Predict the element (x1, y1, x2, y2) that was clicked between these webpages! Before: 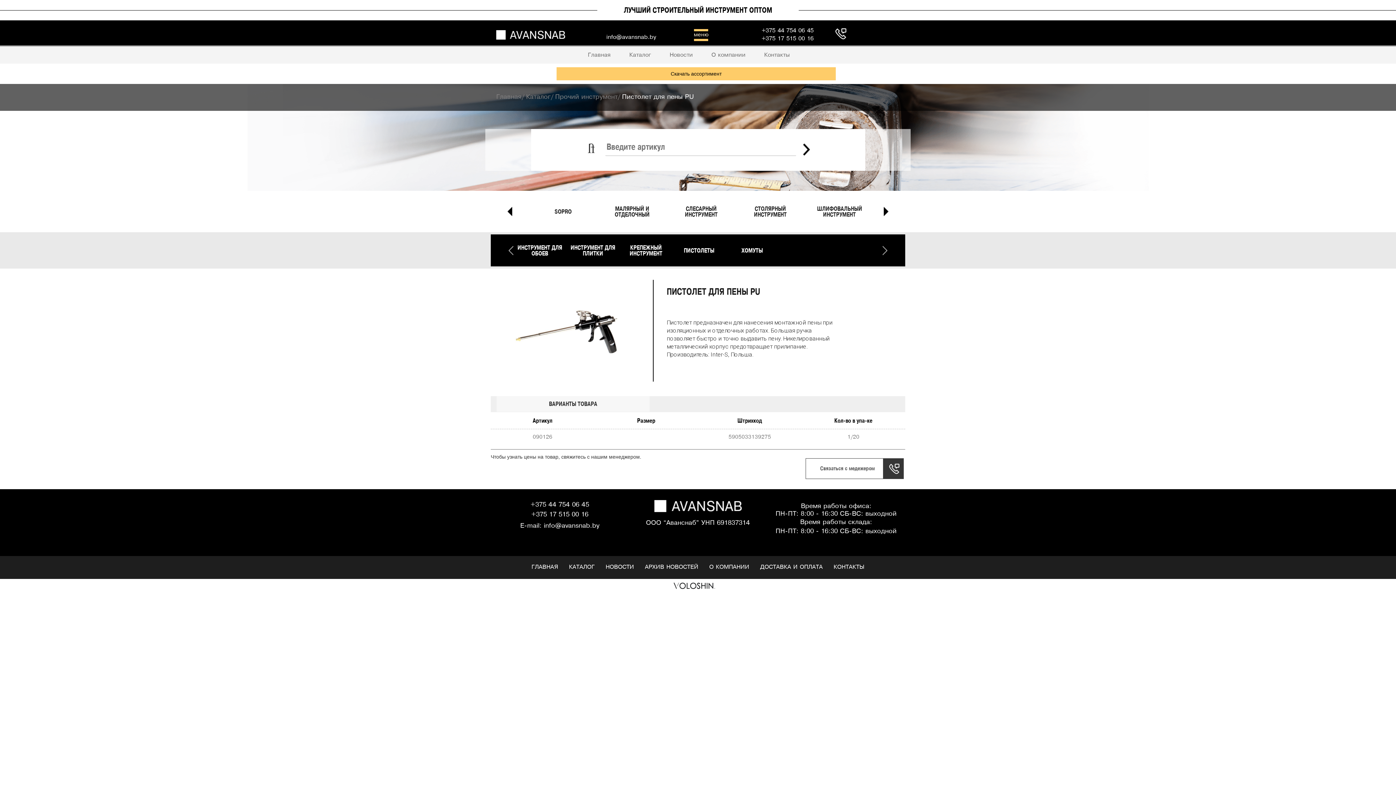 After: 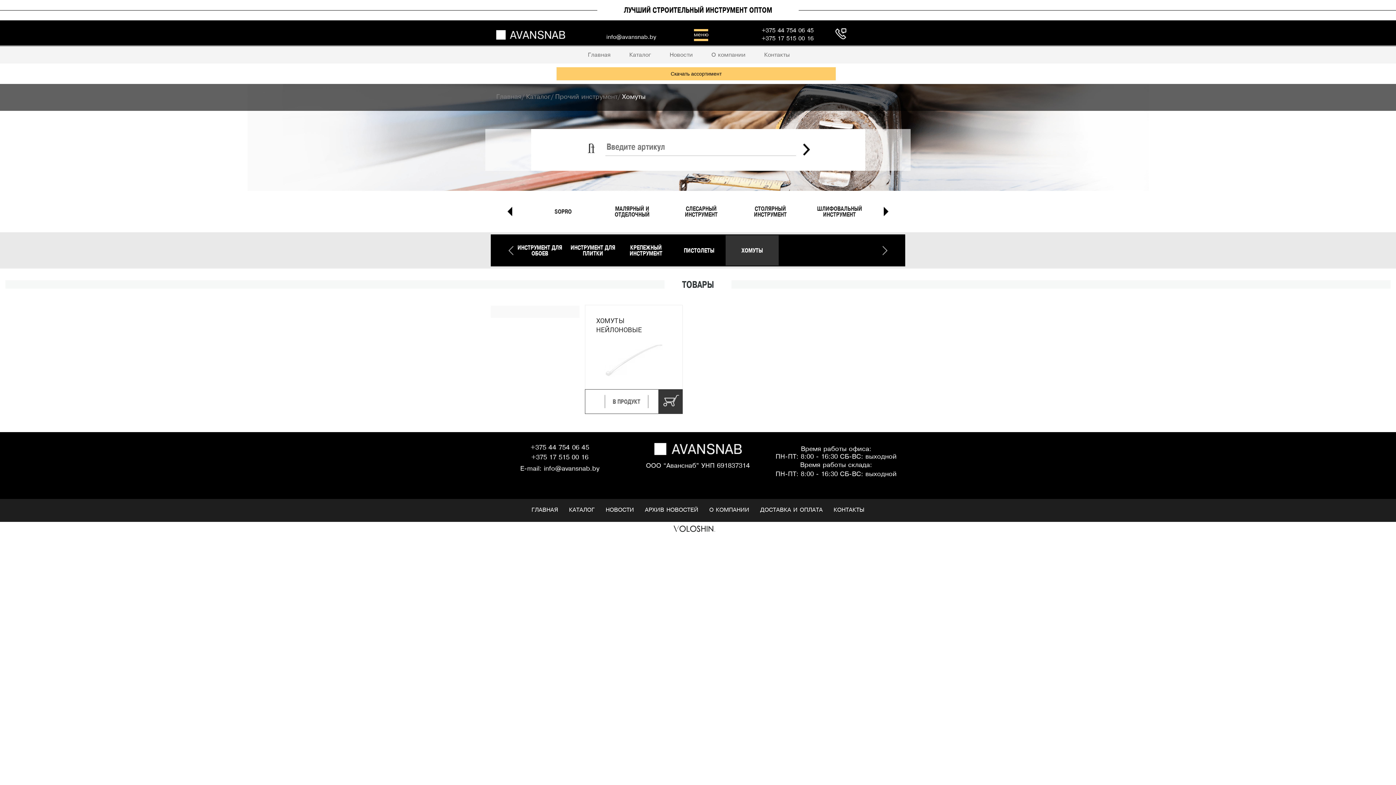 Action: label: ХОМУТЫ bbox: (730, 247, 774, 253)